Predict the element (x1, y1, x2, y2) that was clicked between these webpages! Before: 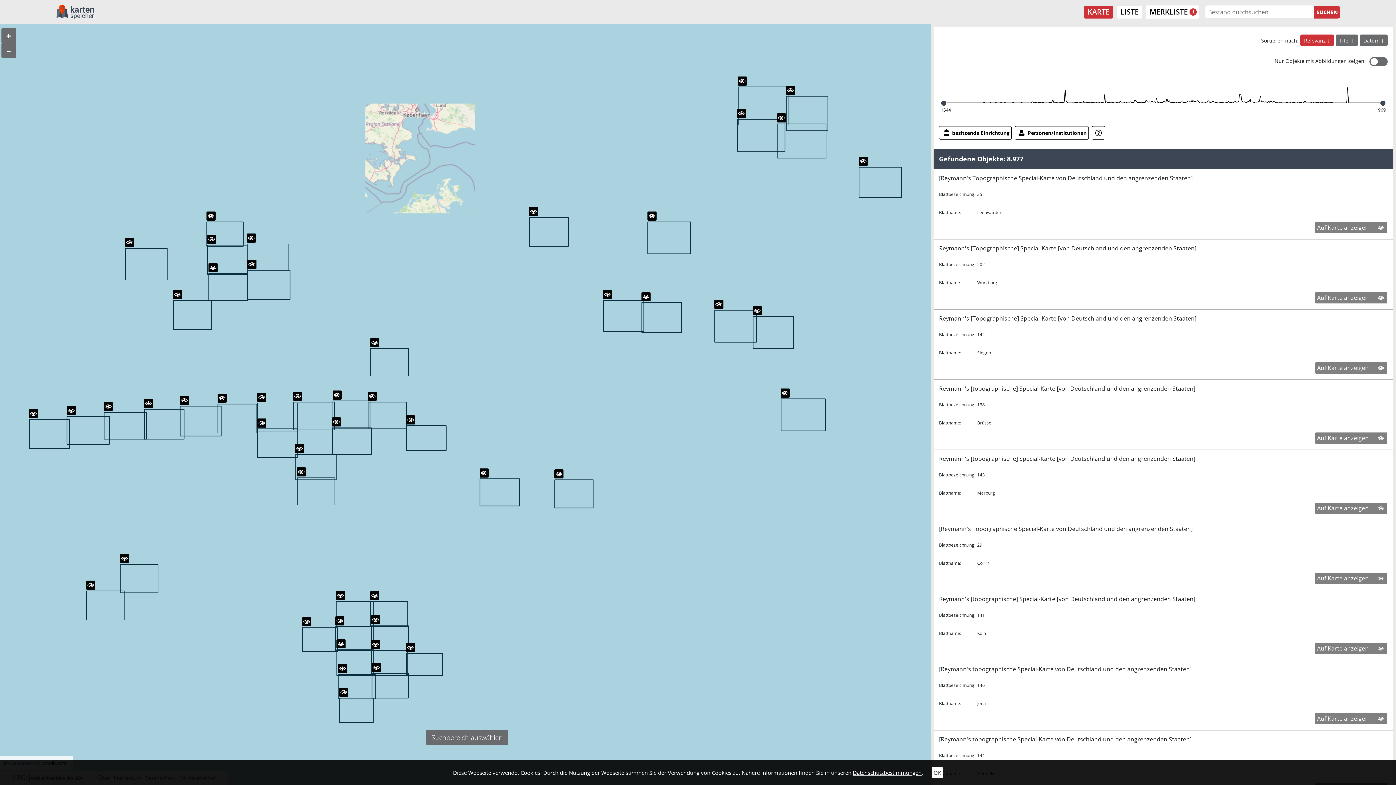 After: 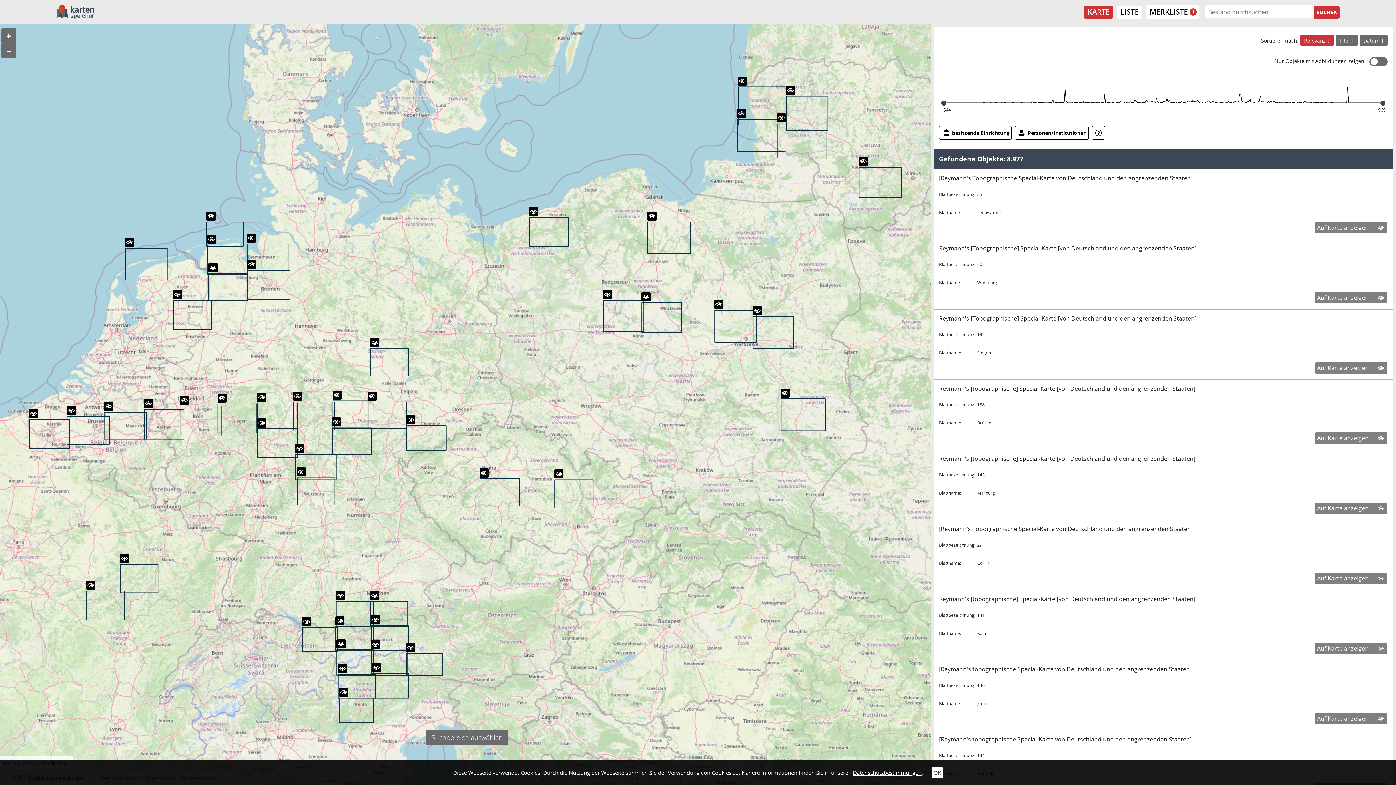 Action: label: KARTE bbox: (1084, 5, 1113, 18)